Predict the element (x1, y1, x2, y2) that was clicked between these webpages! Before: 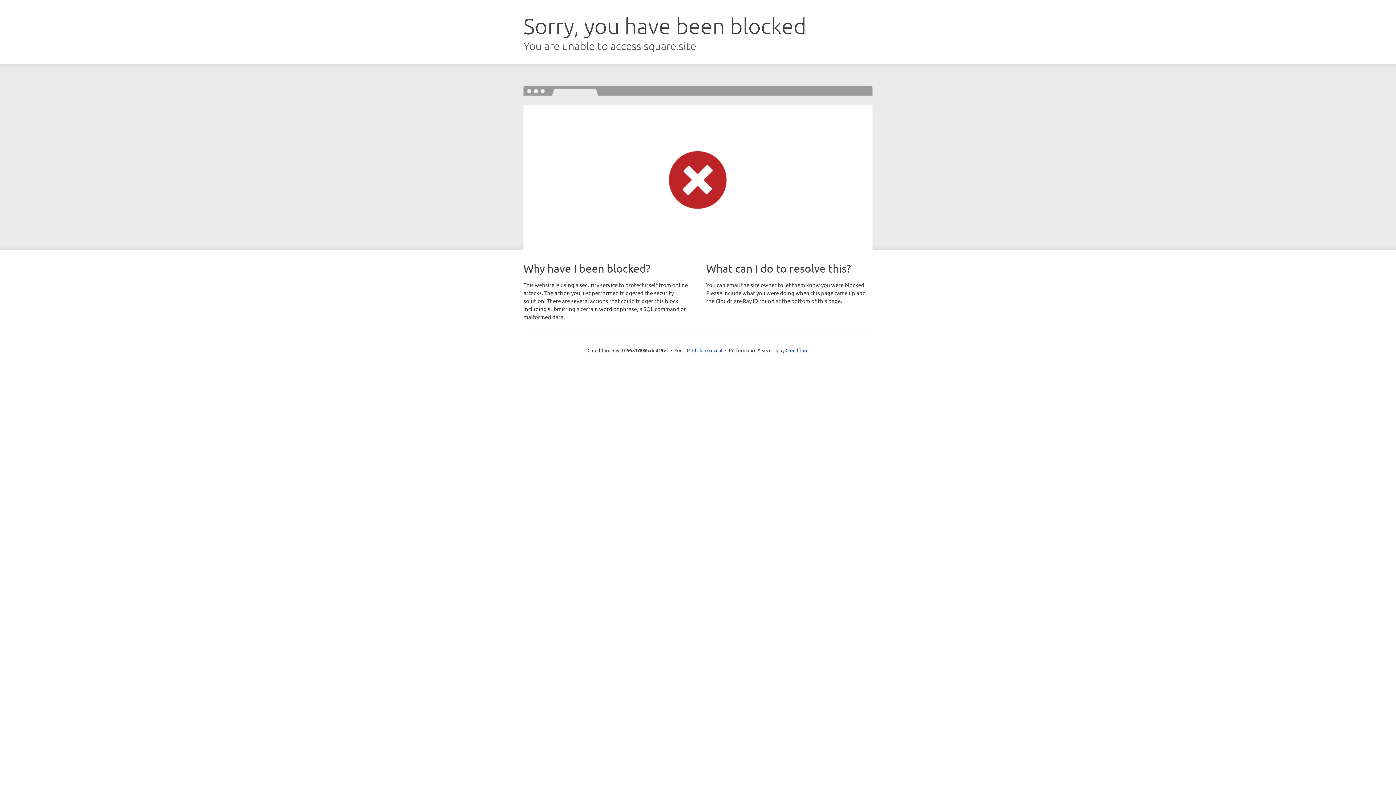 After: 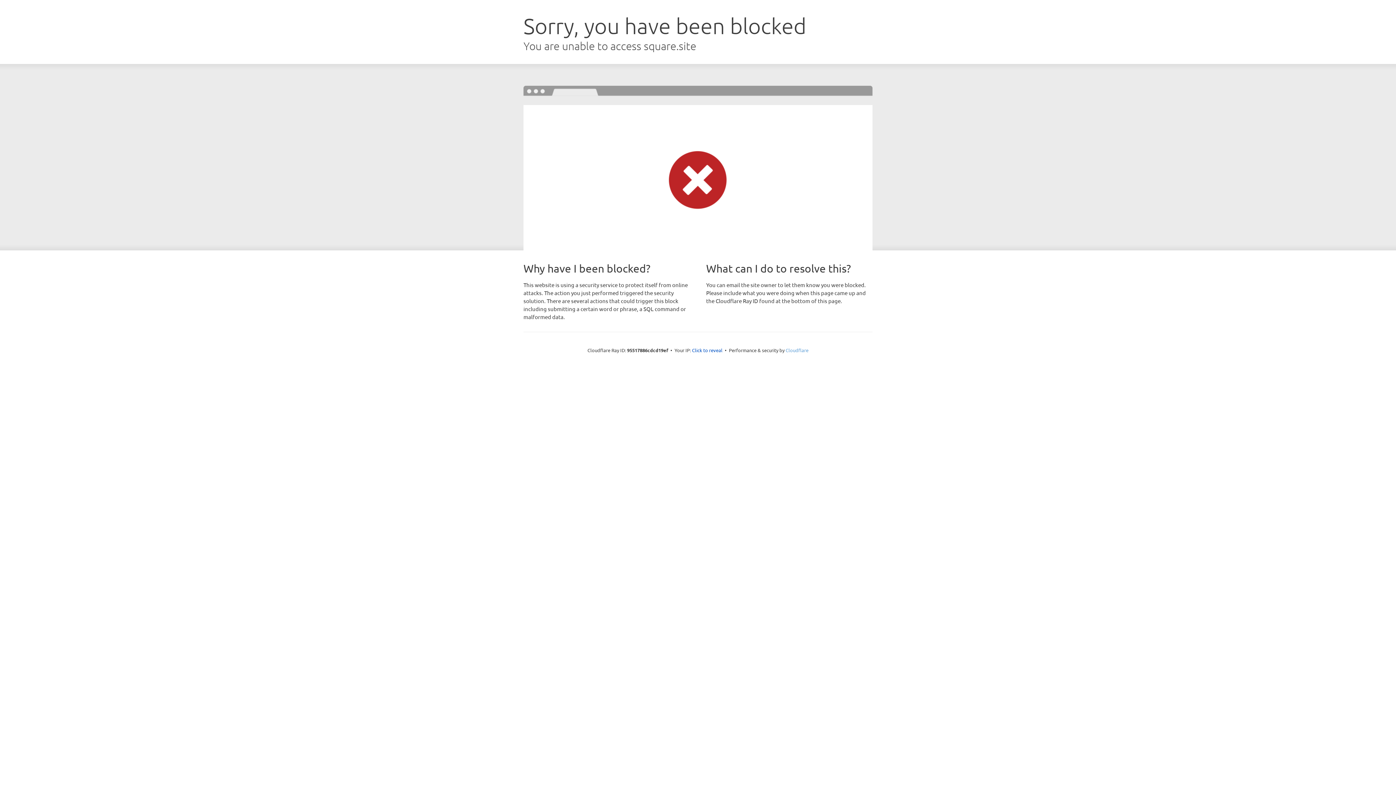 Action: bbox: (785, 347, 808, 353) label: Cloudflare